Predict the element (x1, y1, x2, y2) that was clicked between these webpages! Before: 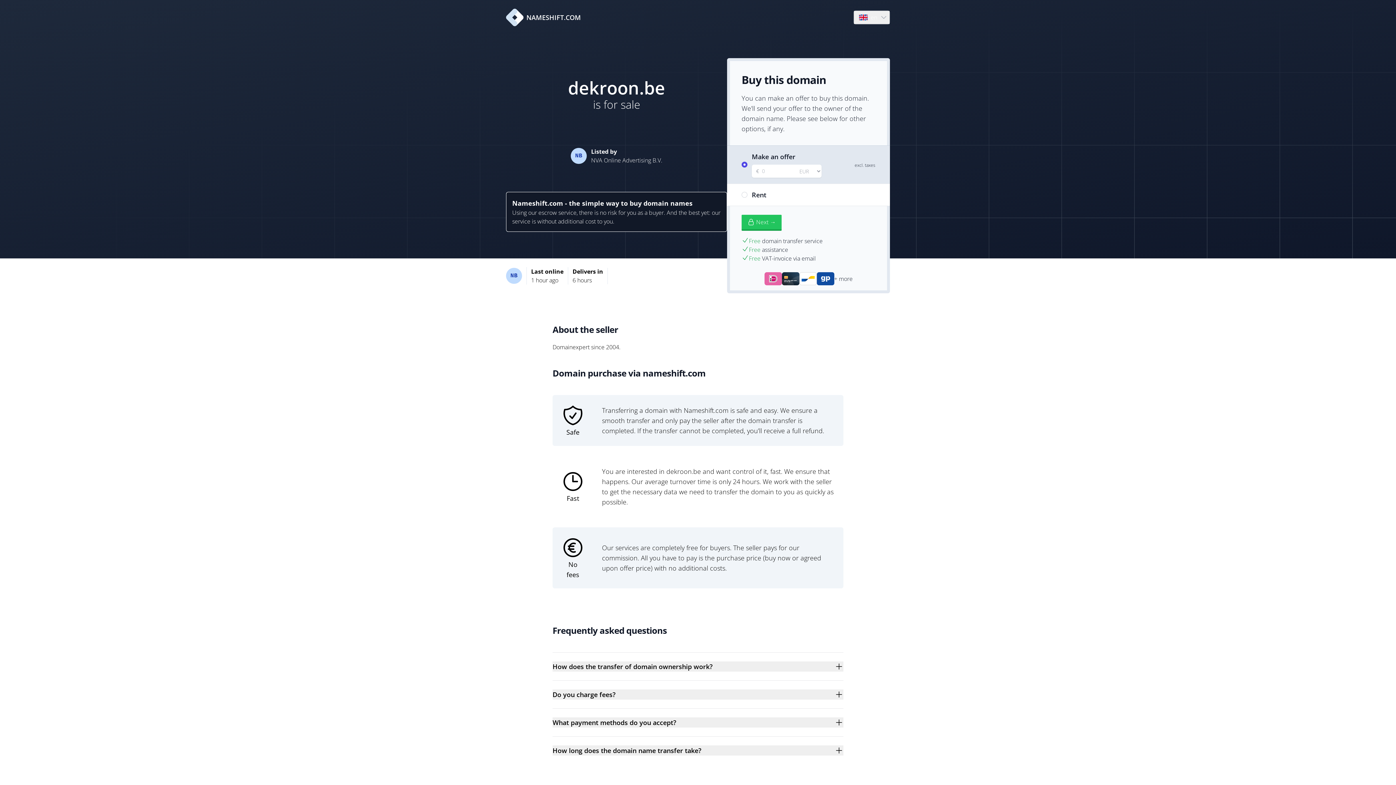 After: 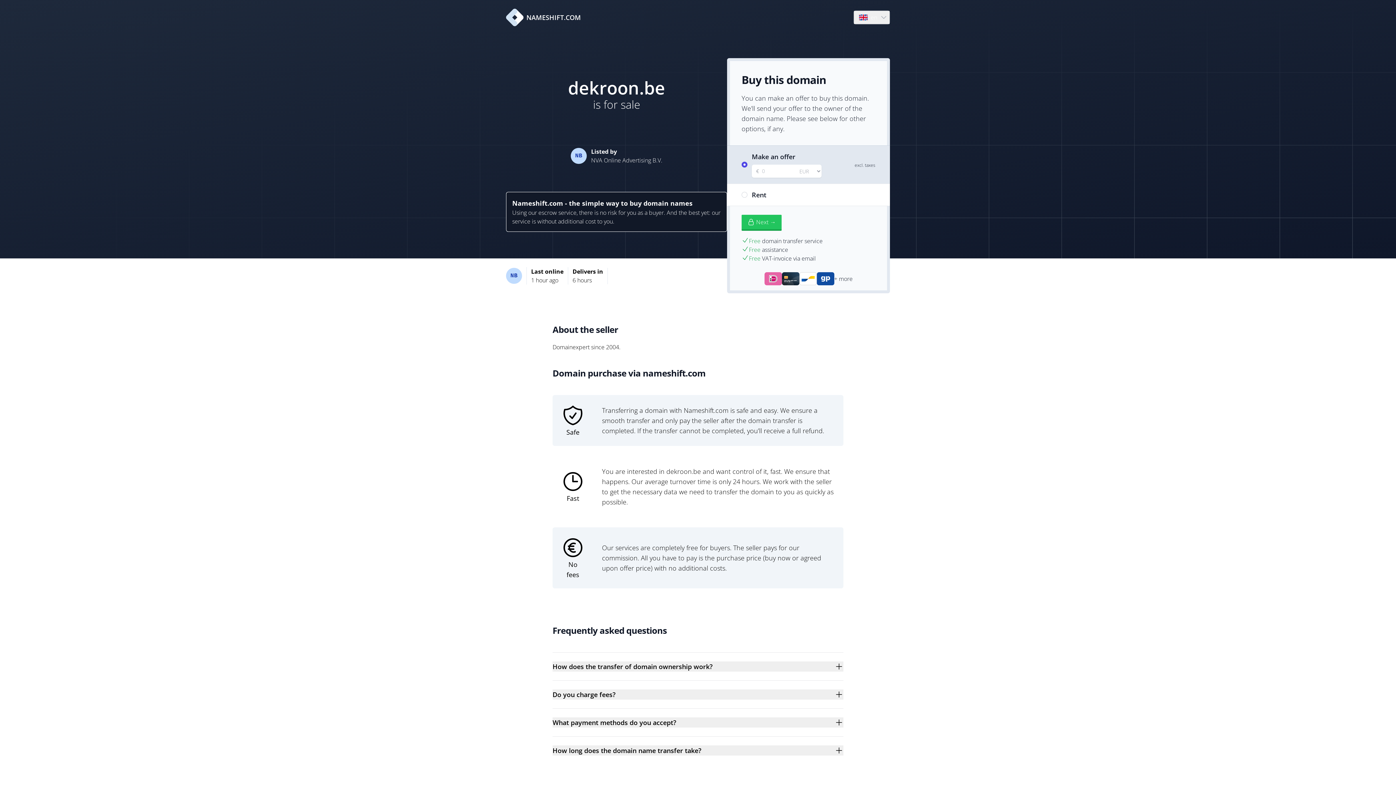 Action: bbox: (506, 8, 581, 26) label: NAMESHIFT.COM